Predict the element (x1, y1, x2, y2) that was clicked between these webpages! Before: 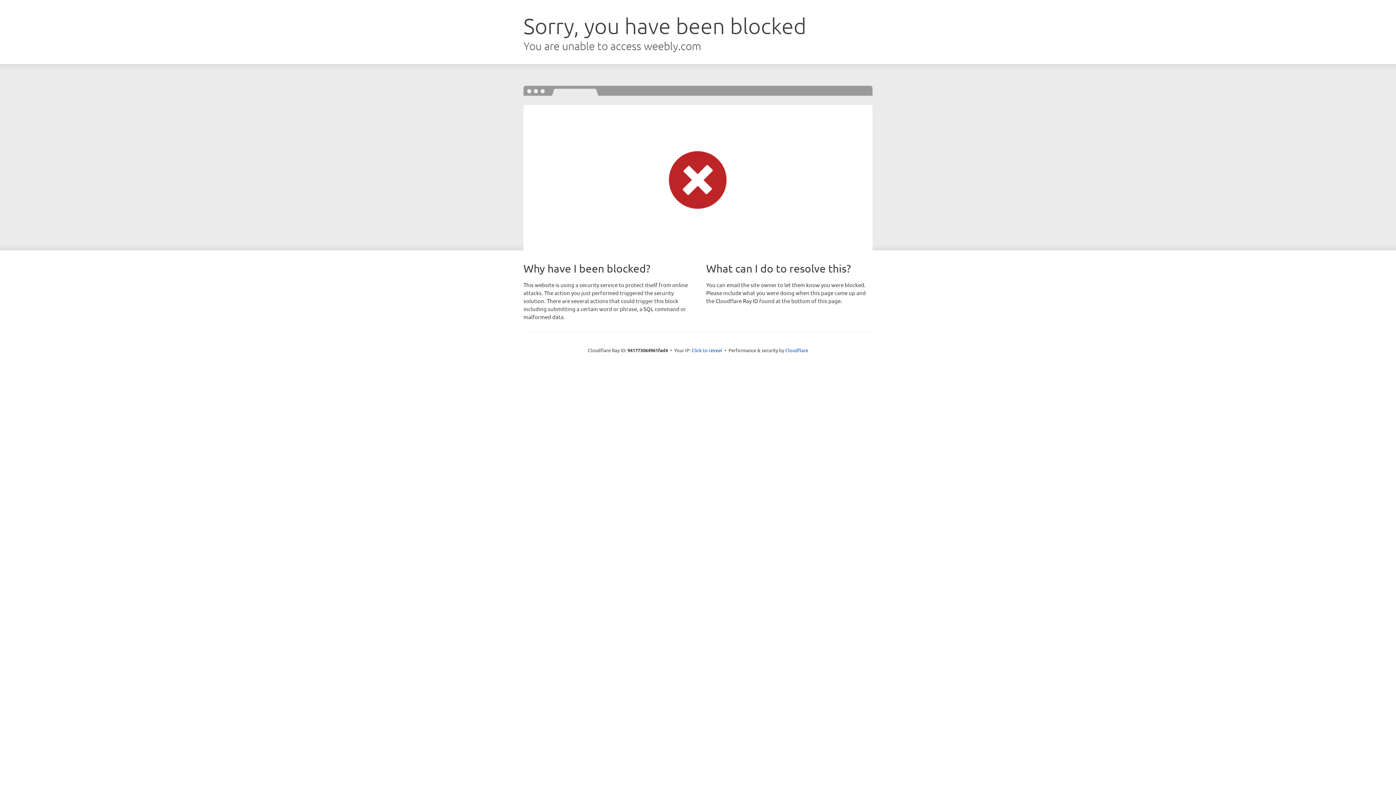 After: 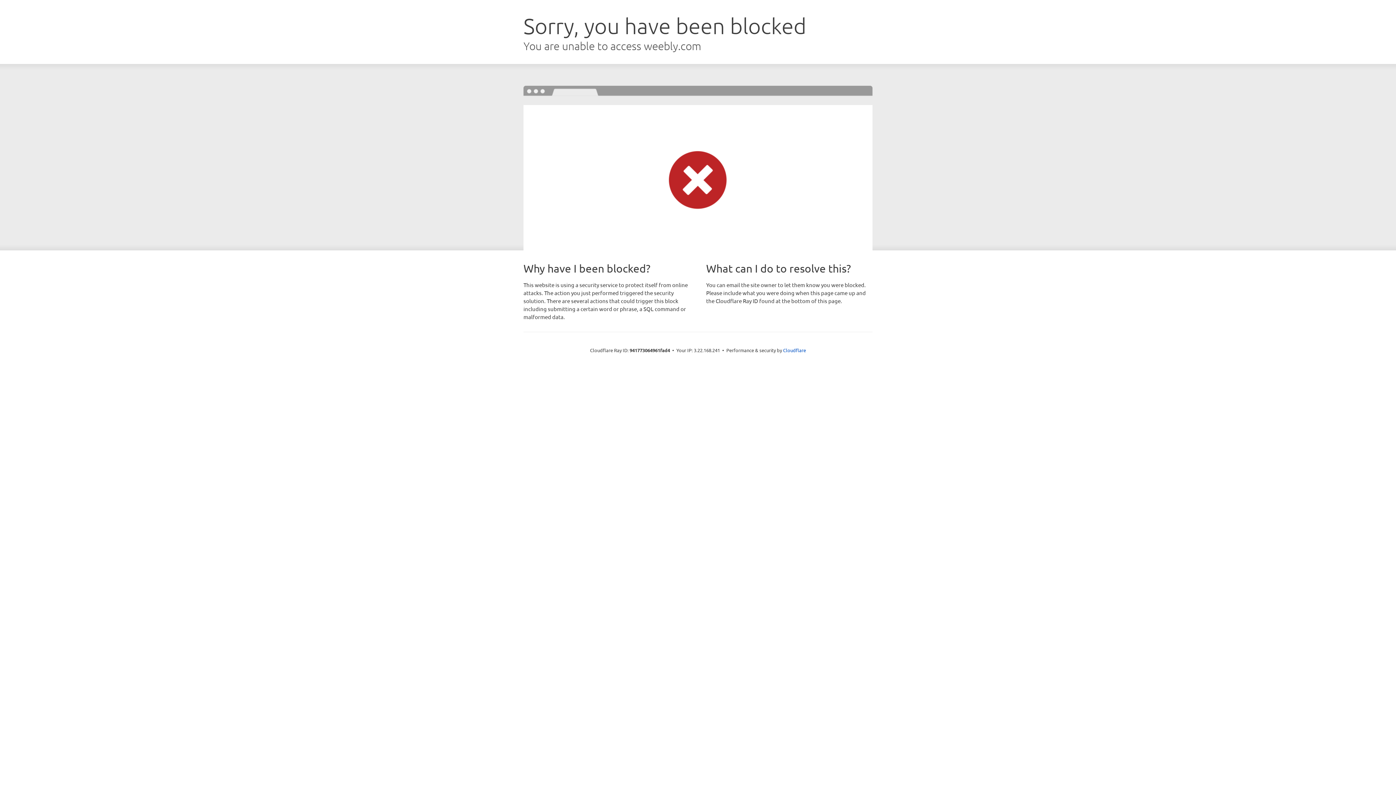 Action: label: Click to reveal bbox: (691, 346, 722, 353)